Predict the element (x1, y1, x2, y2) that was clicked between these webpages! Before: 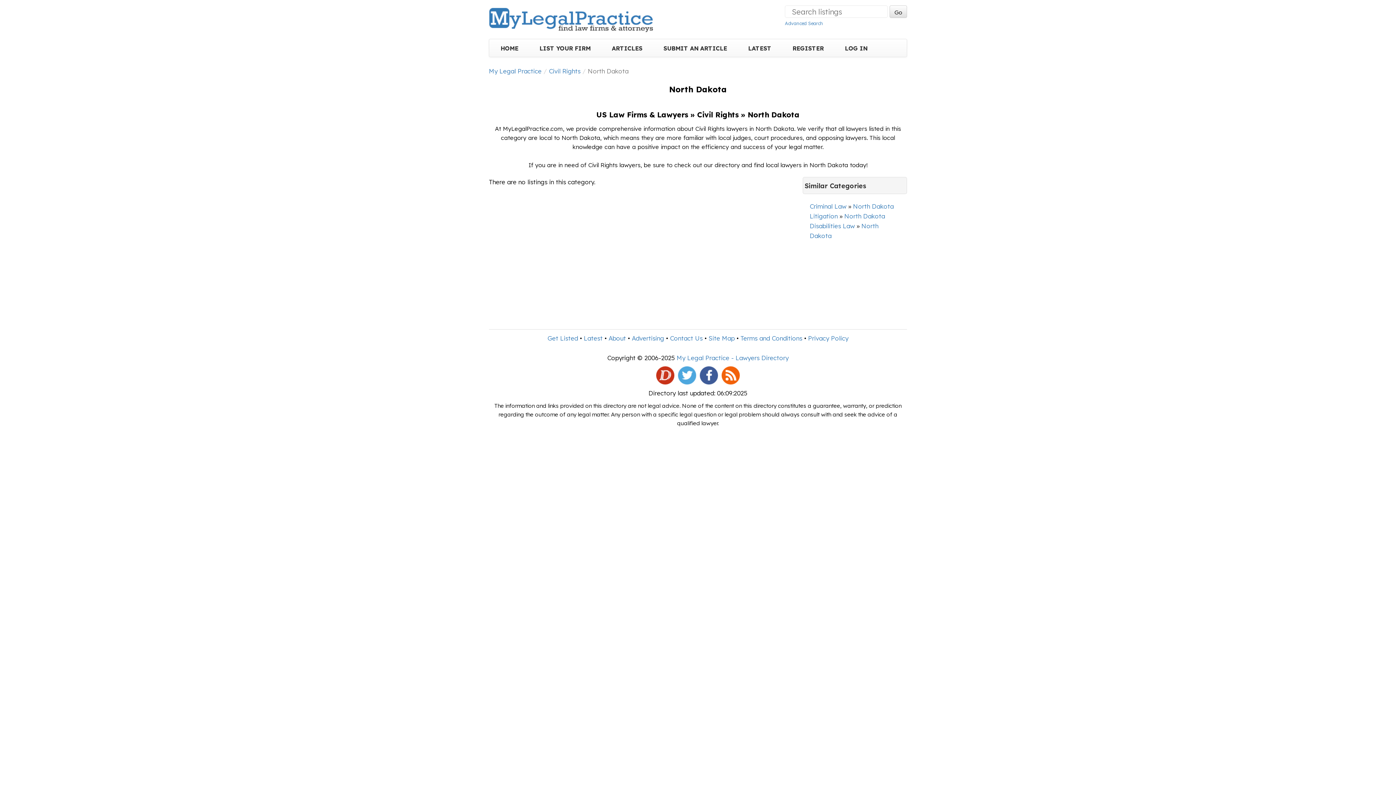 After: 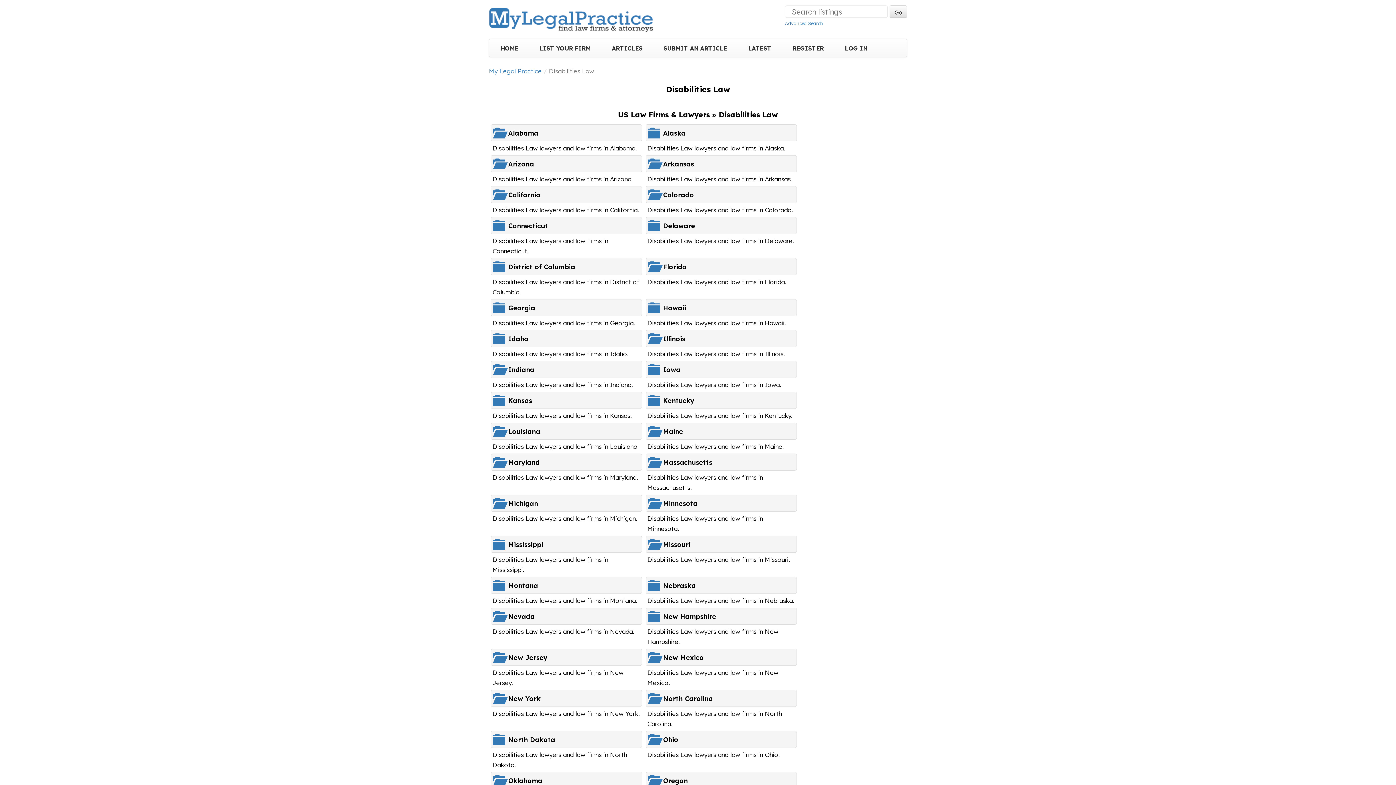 Action: bbox: (810, 222, 855, 229) label: Disabilities Law